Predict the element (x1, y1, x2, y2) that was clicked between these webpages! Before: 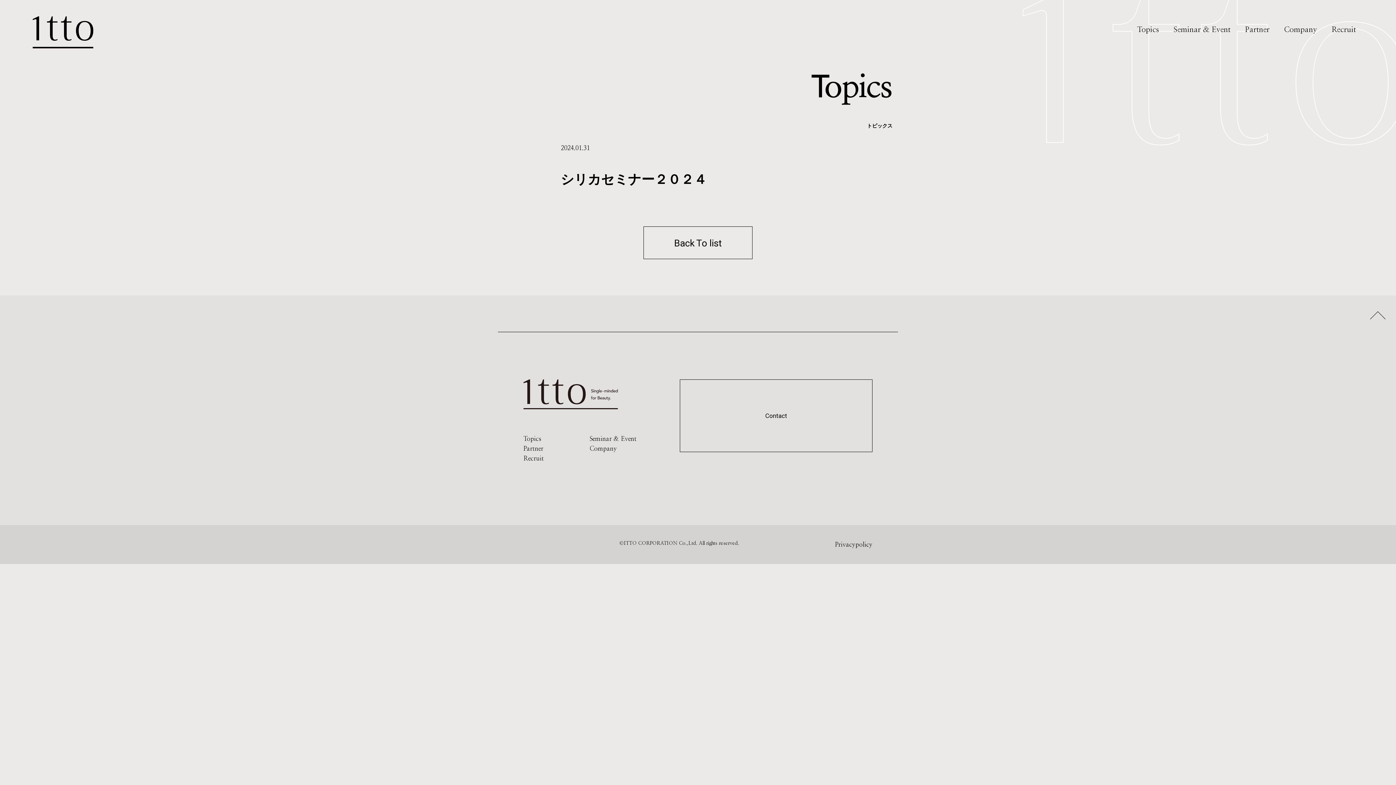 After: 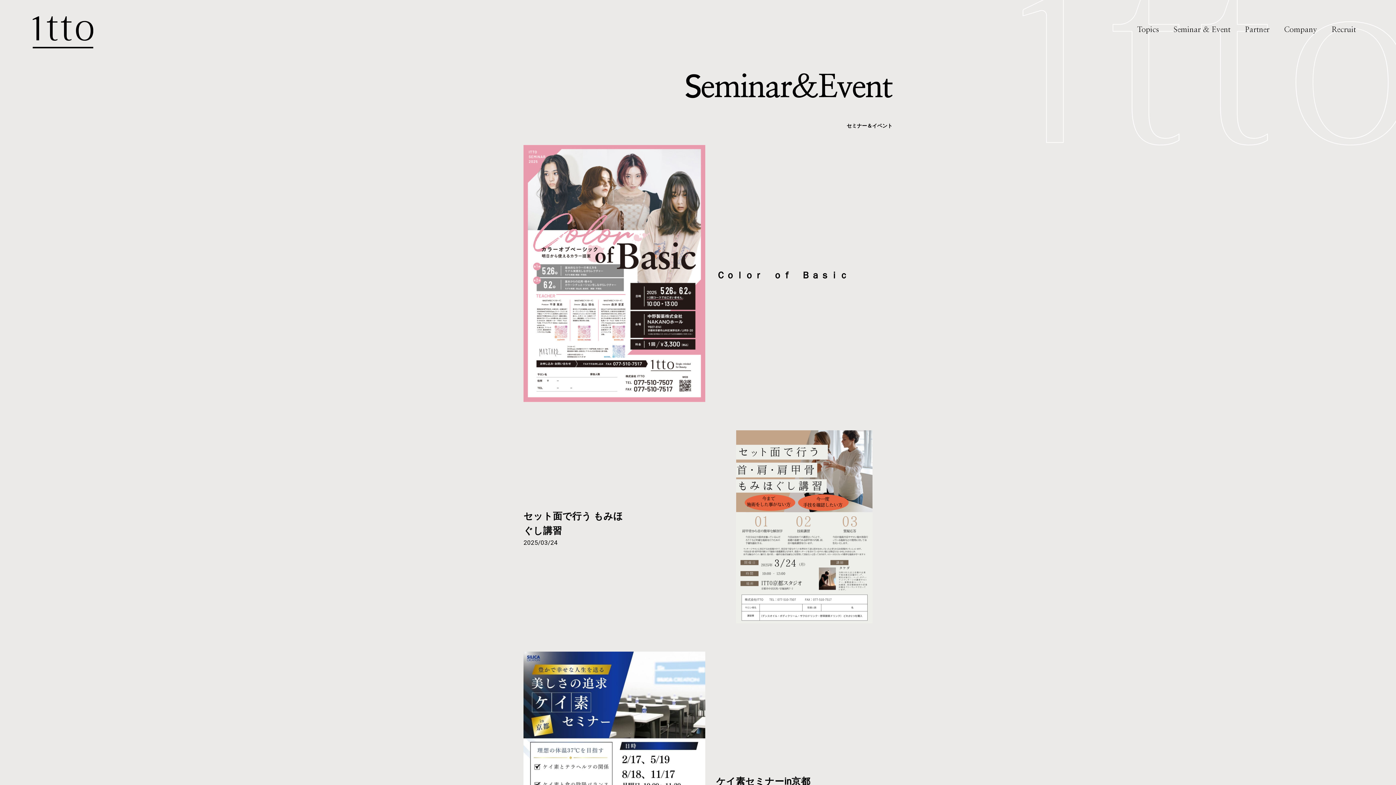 Action: bbox: (1166, 16, 1238, 42) label: Seminar & Event